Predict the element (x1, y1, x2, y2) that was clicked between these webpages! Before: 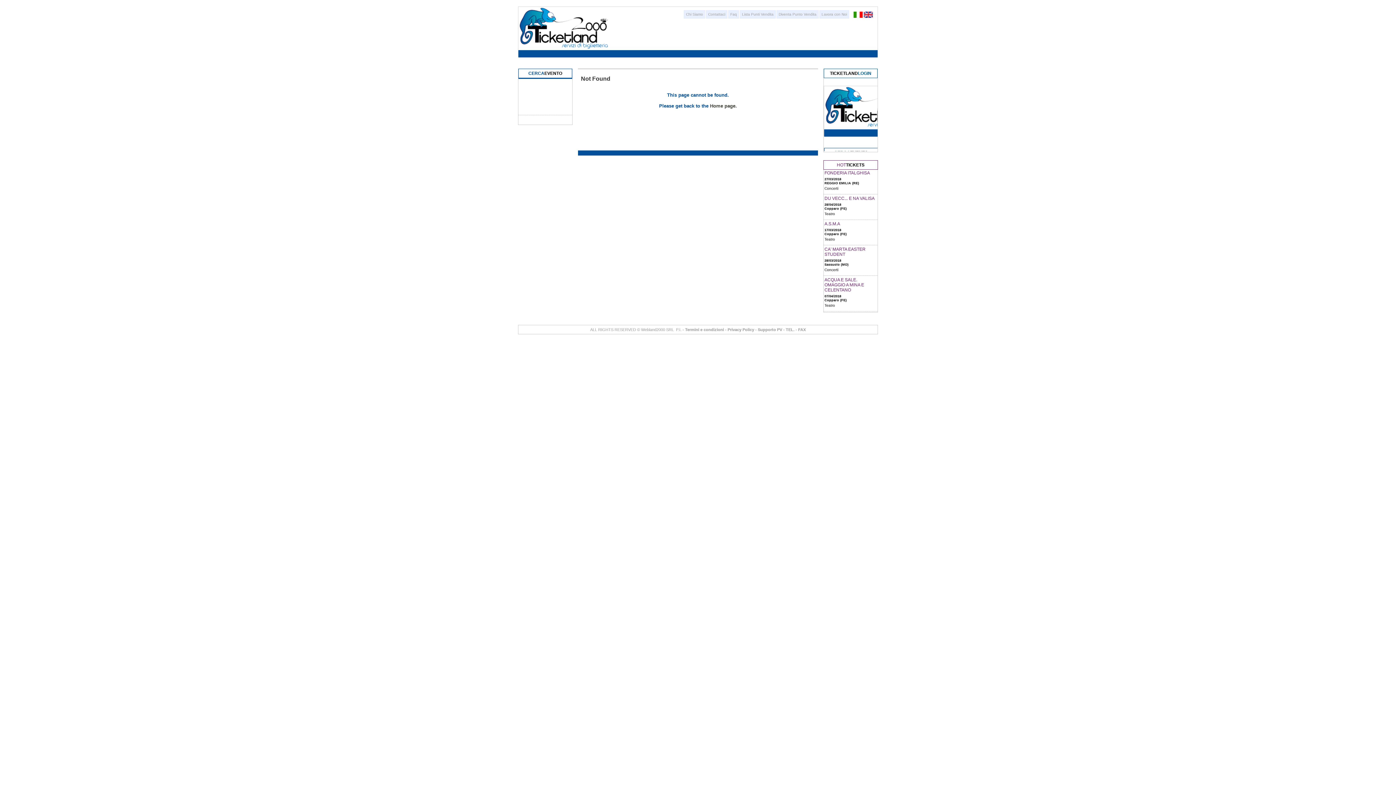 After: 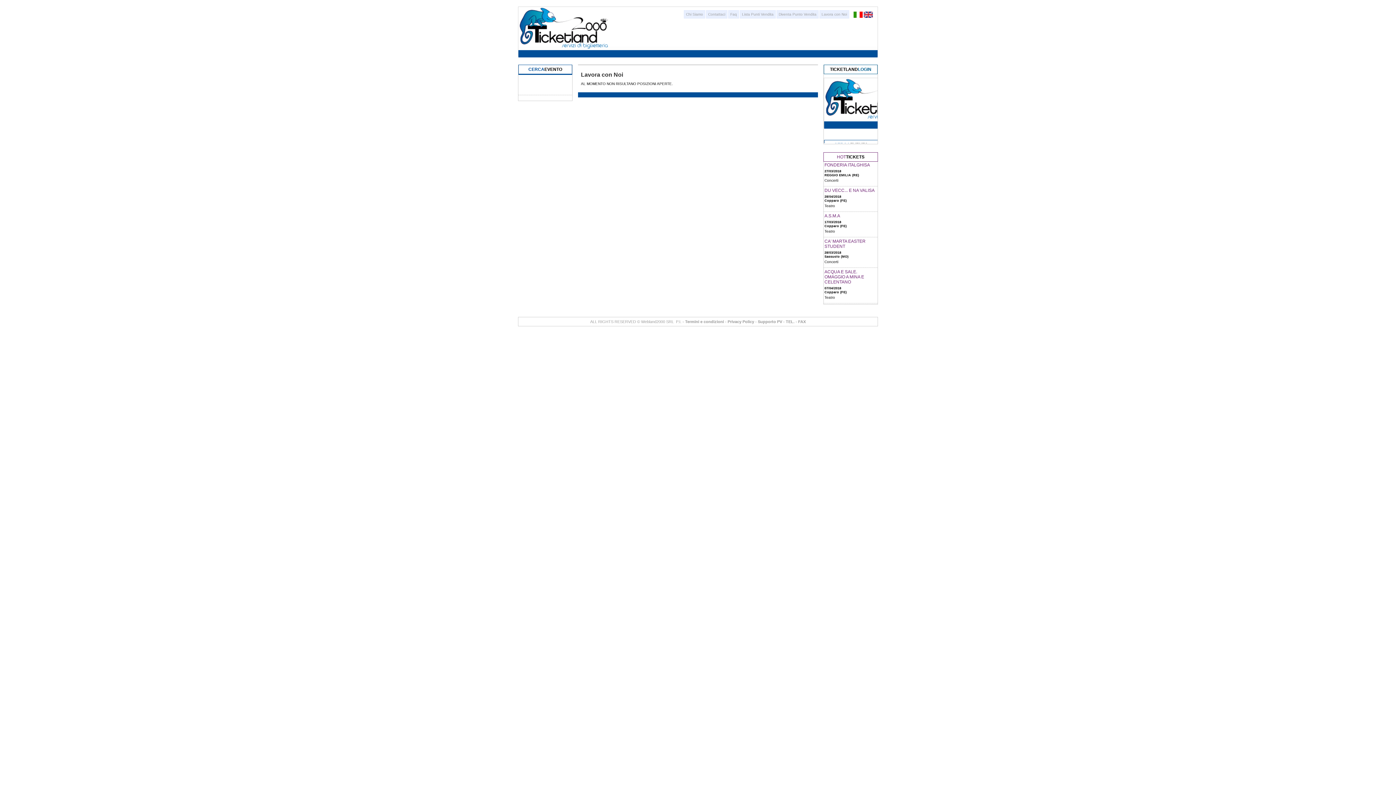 Action: label: Lavora con Noi bbox: (821, 12, 847, 16)